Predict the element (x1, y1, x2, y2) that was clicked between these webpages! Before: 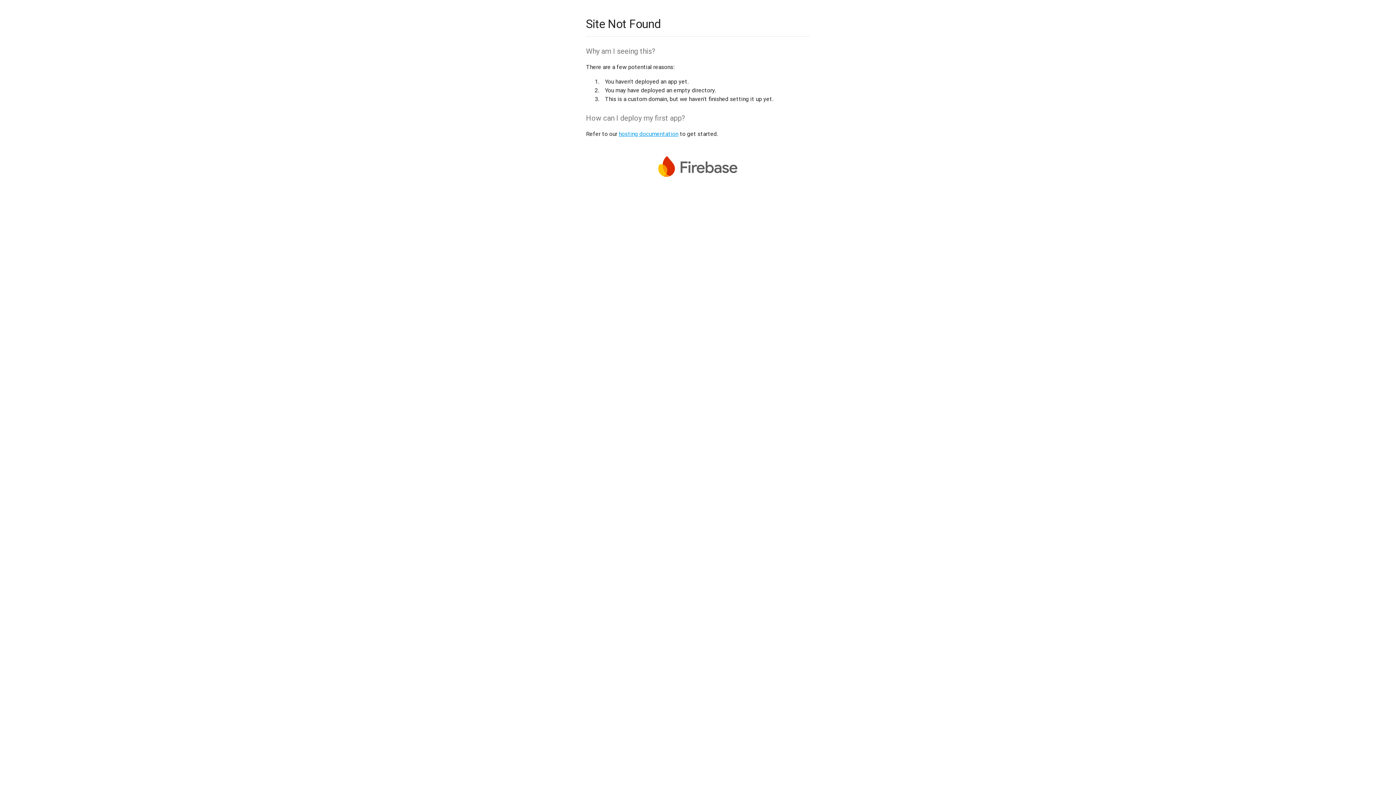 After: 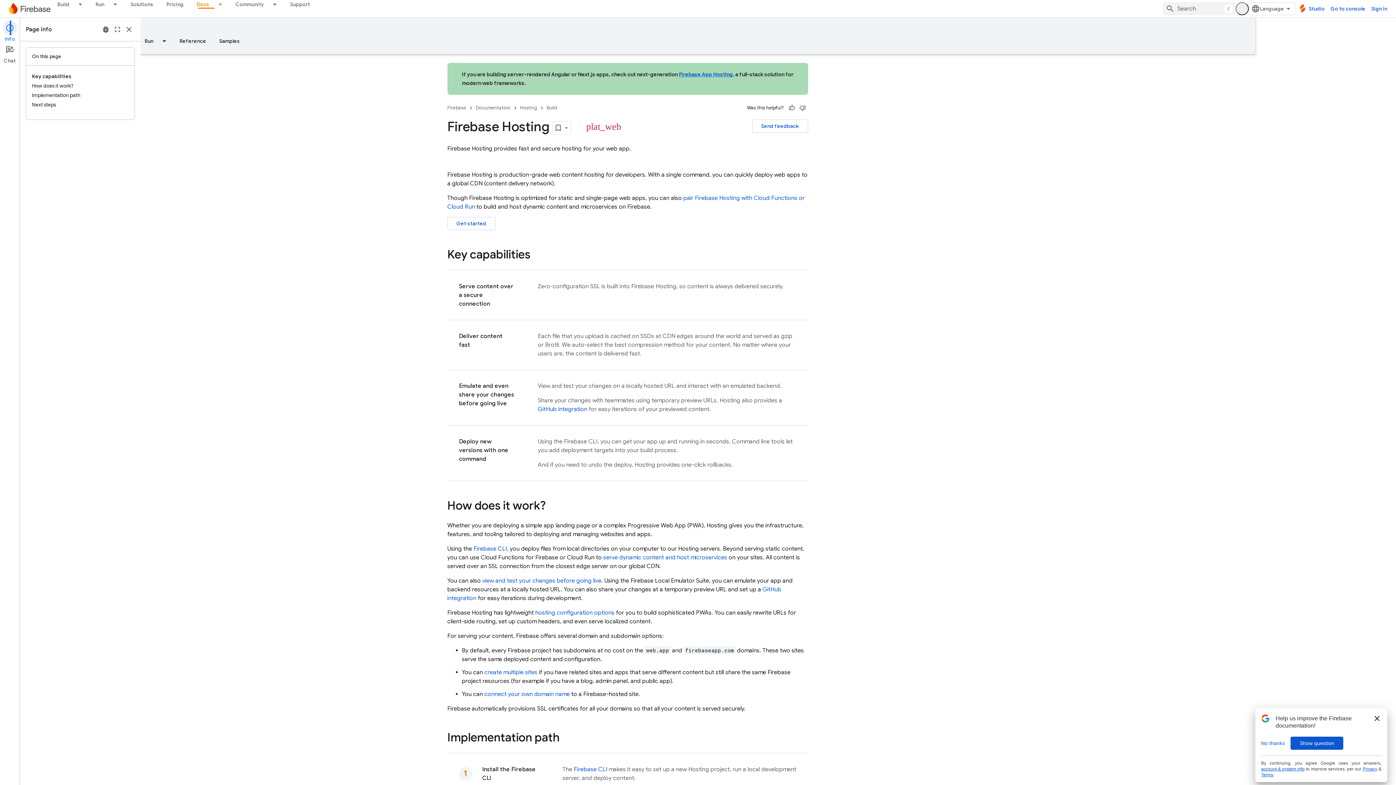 Action: bbox: (618, 130, 678, 137) label: hosting documentation